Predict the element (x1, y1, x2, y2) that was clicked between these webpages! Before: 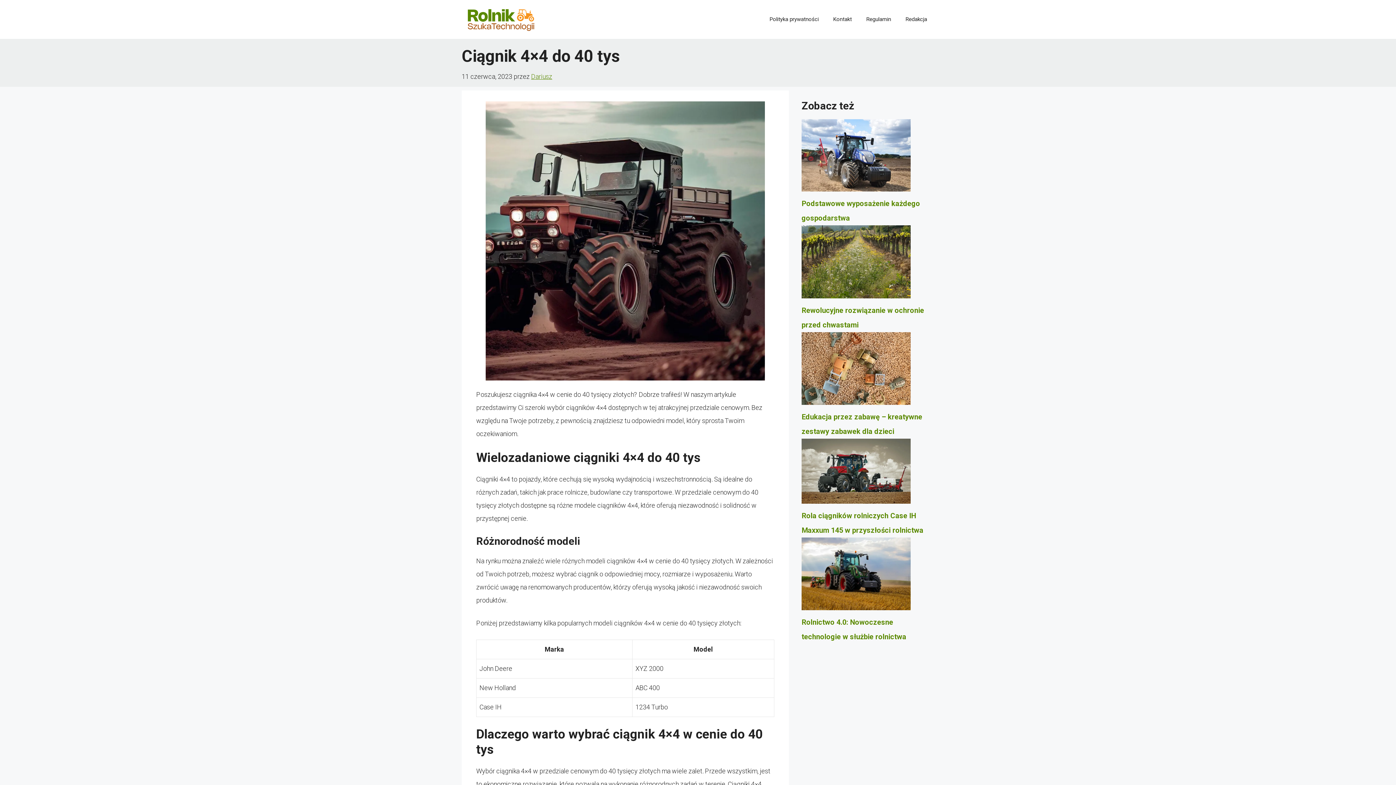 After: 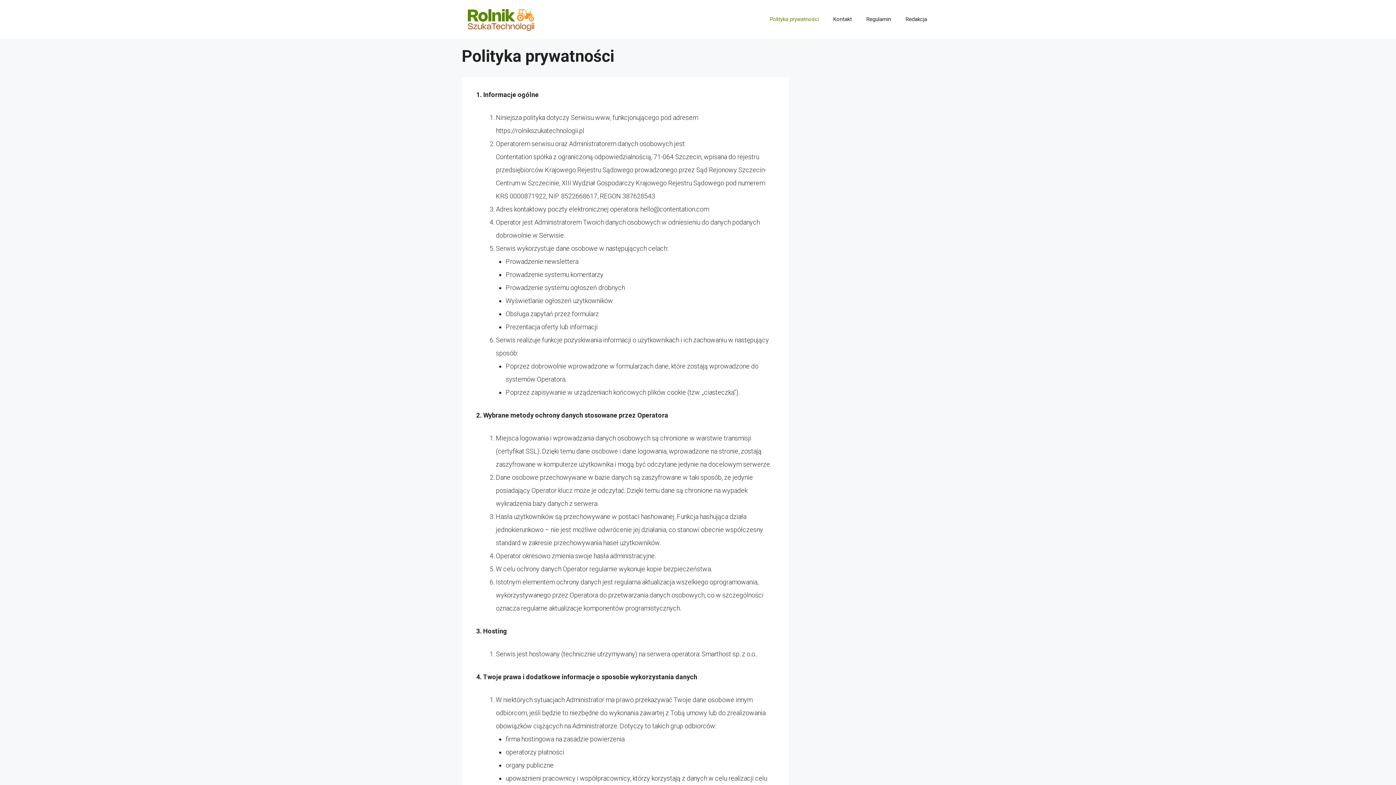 Action: label: Polityka prywatności bbox: (762, 8, 826, 30)